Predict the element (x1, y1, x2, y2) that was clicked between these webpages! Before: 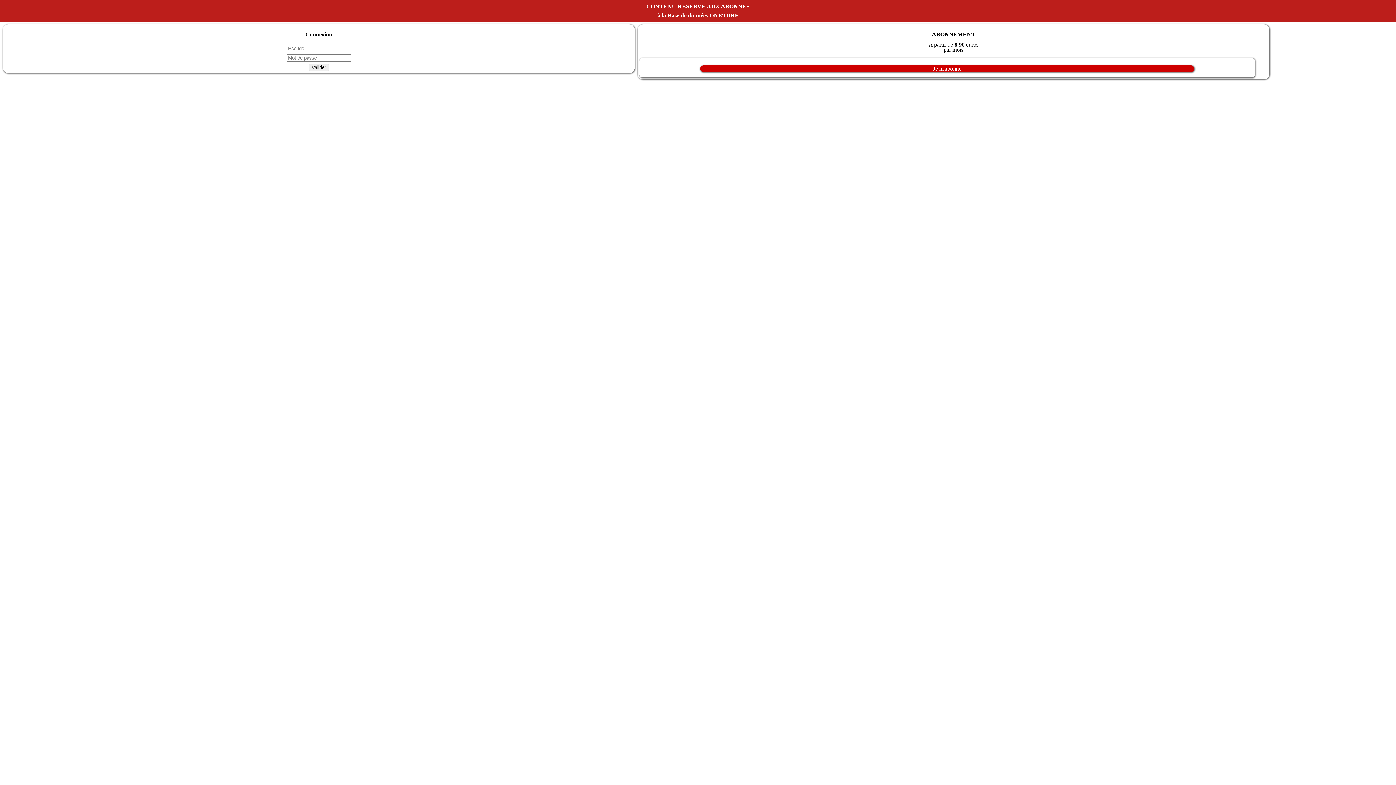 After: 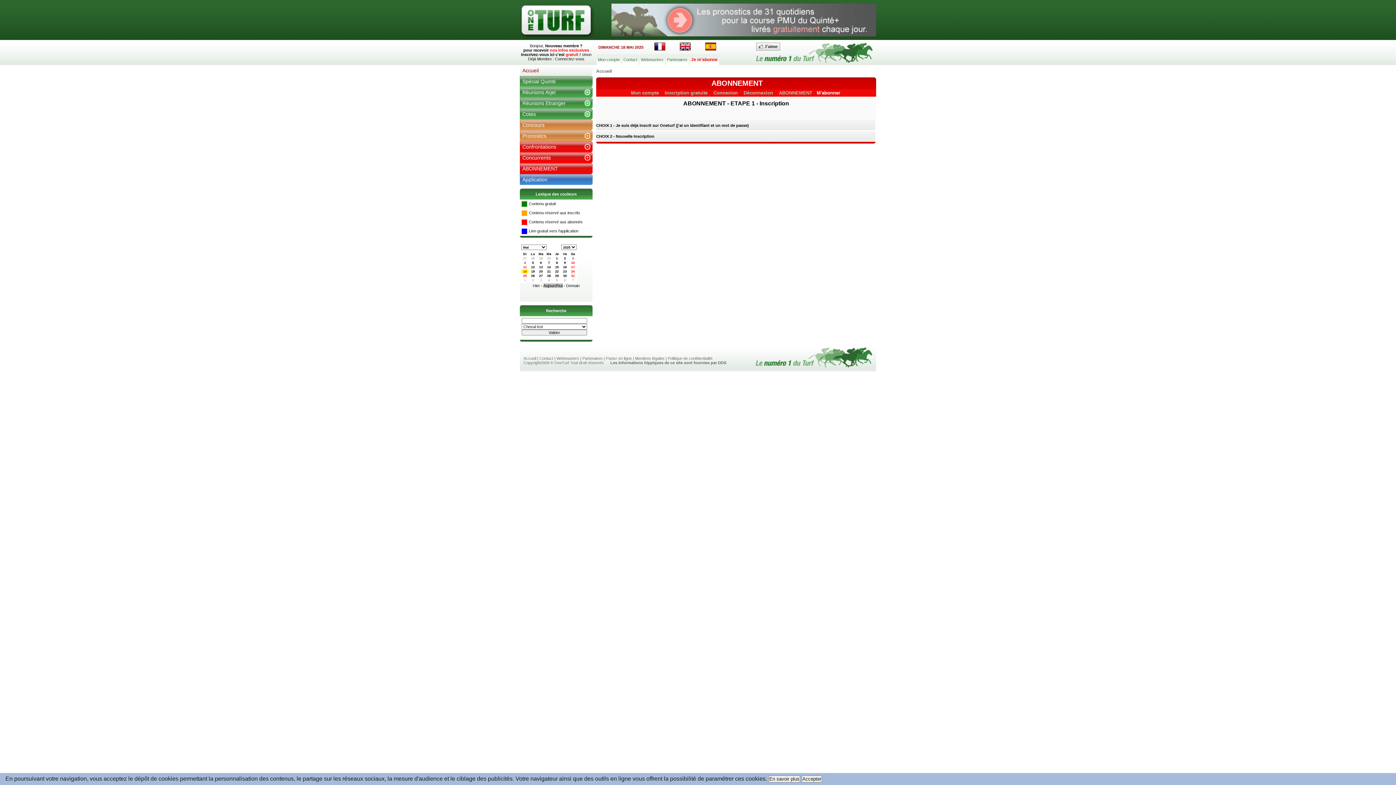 Action: bbox: (639, 65, 1255, 72) label: Je m'abonne